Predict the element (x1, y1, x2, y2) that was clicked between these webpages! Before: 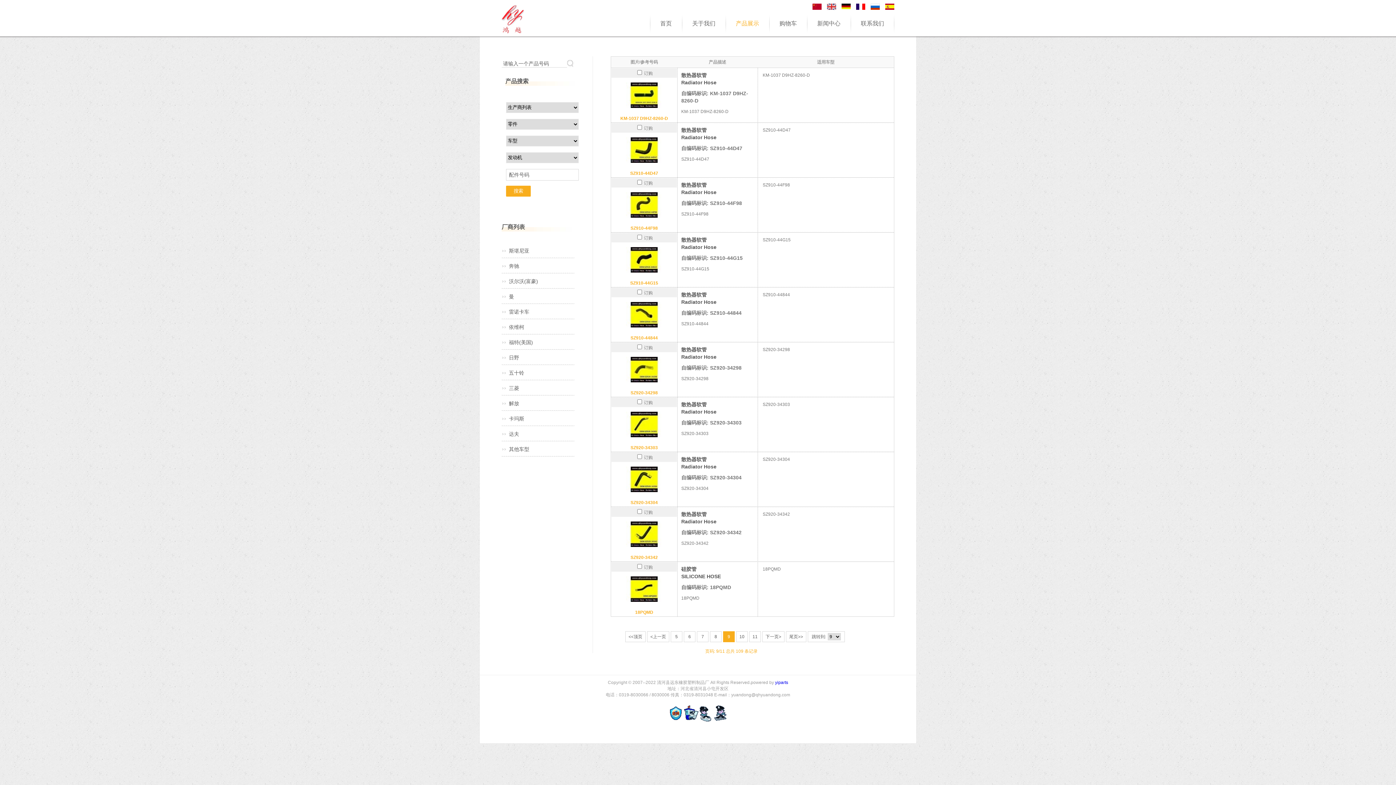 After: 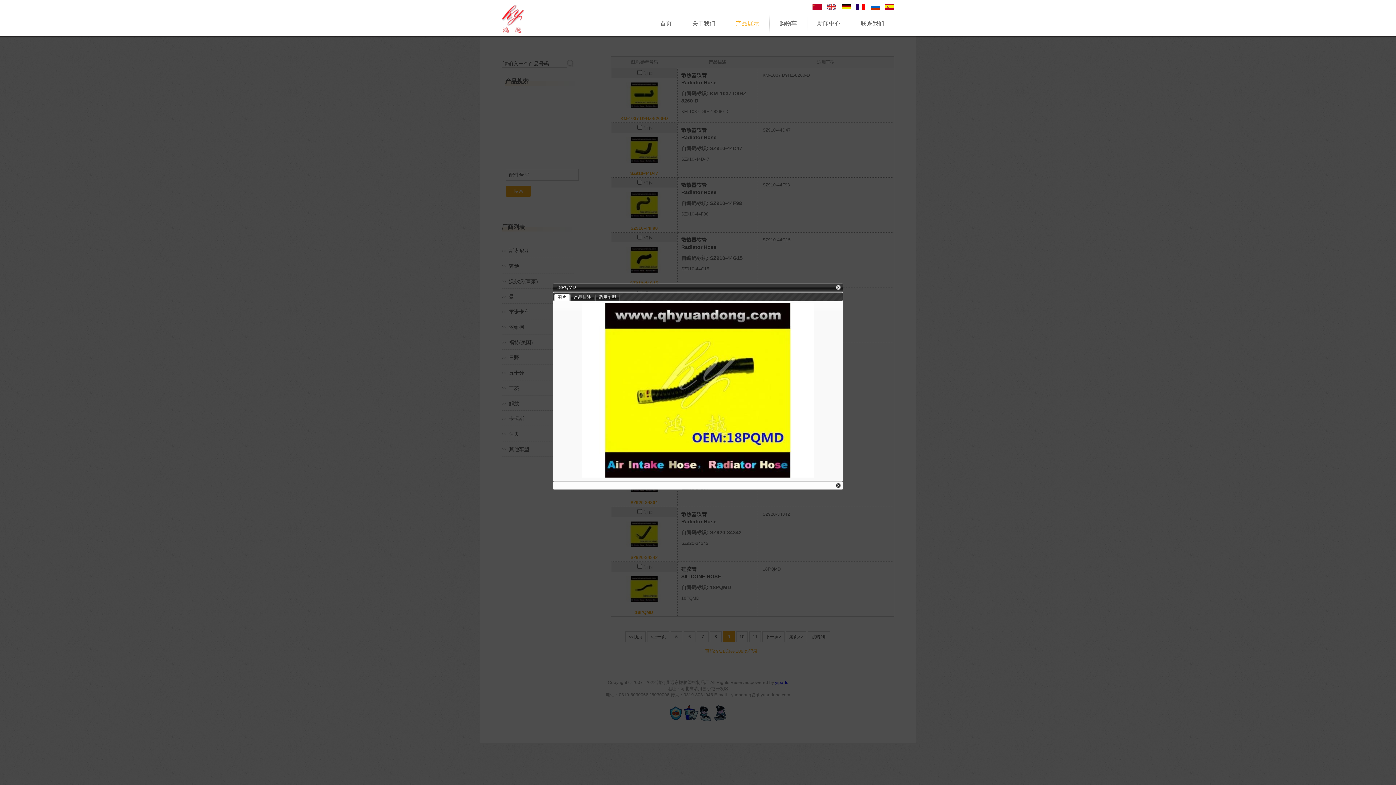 Action: bbox: (621, 602, 667, 608)